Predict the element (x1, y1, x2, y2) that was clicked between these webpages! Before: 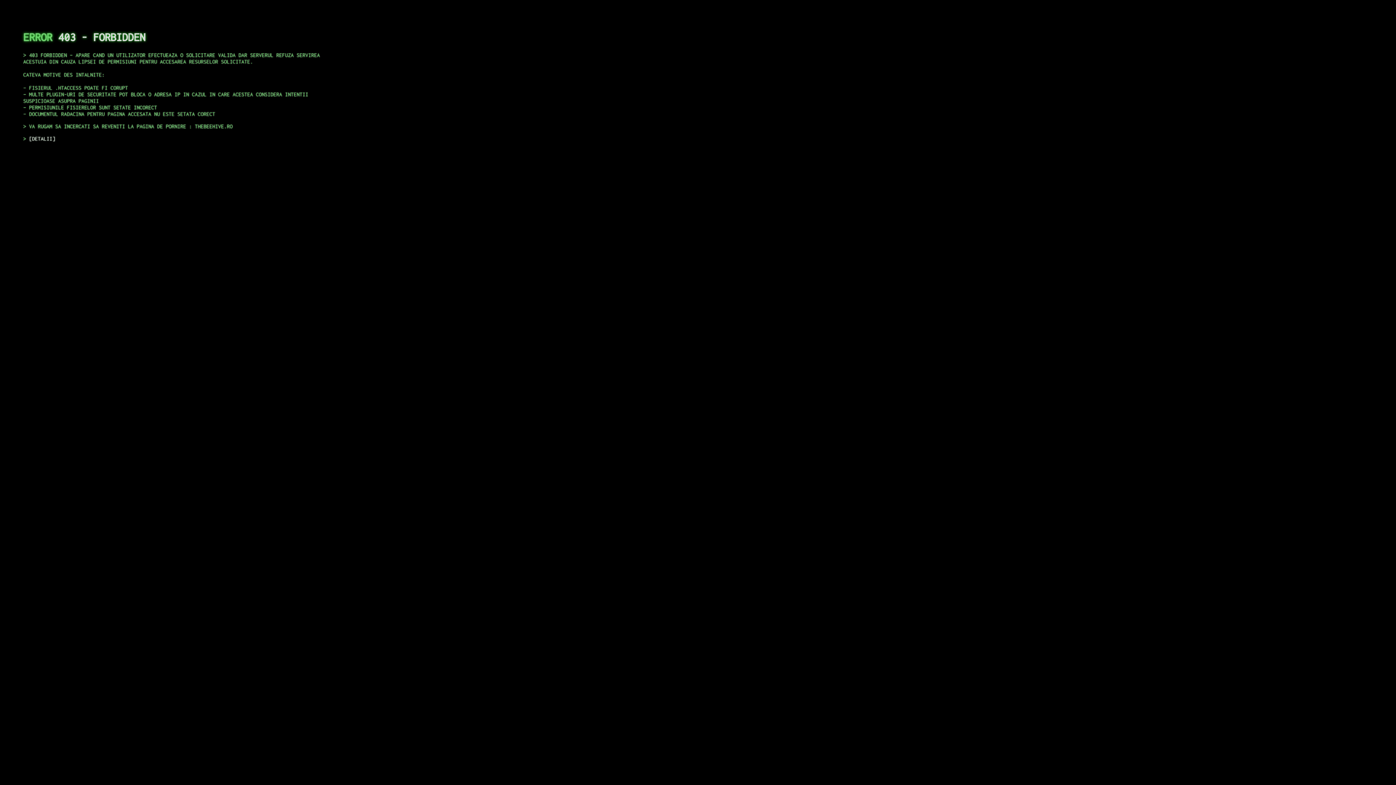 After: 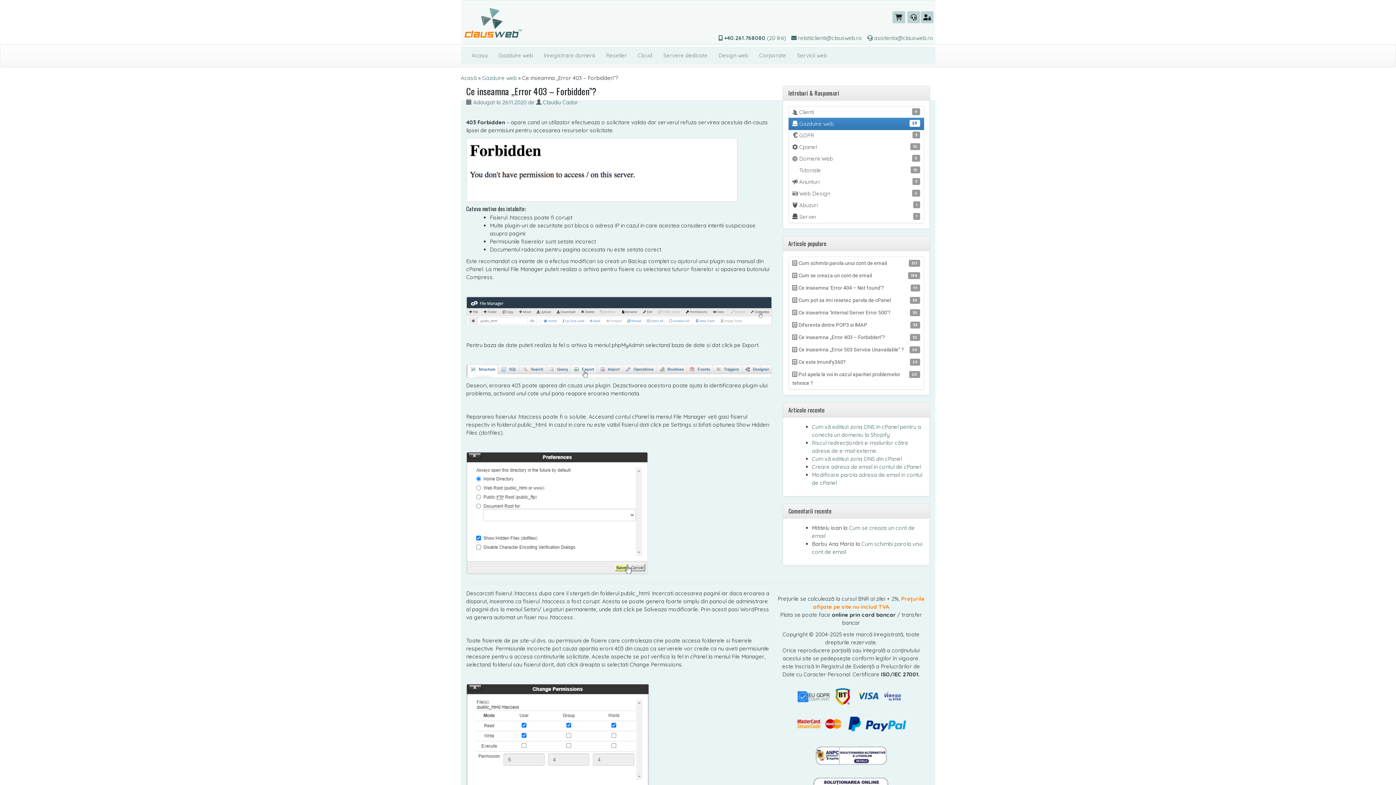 Action: bbox: (29, 135, 55, 141) label: DETALII